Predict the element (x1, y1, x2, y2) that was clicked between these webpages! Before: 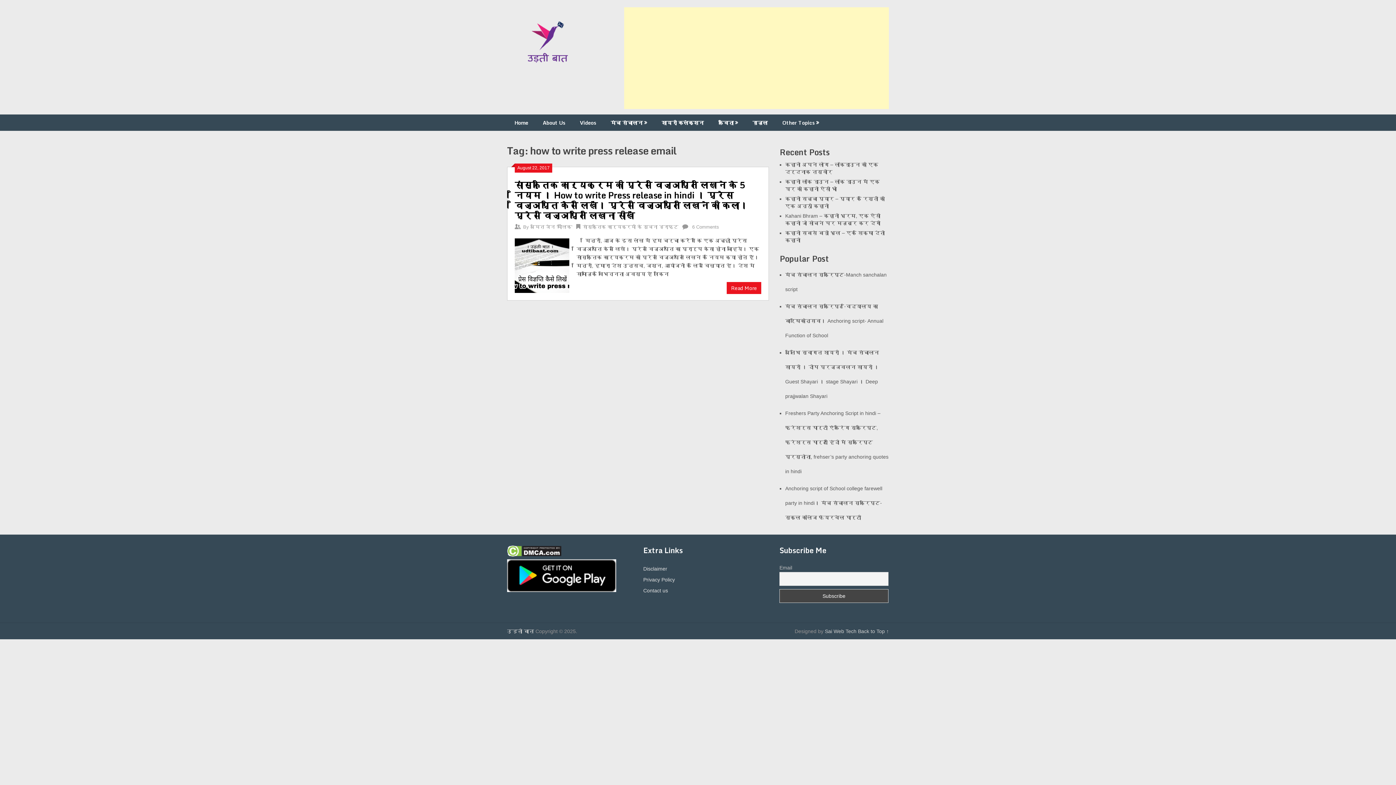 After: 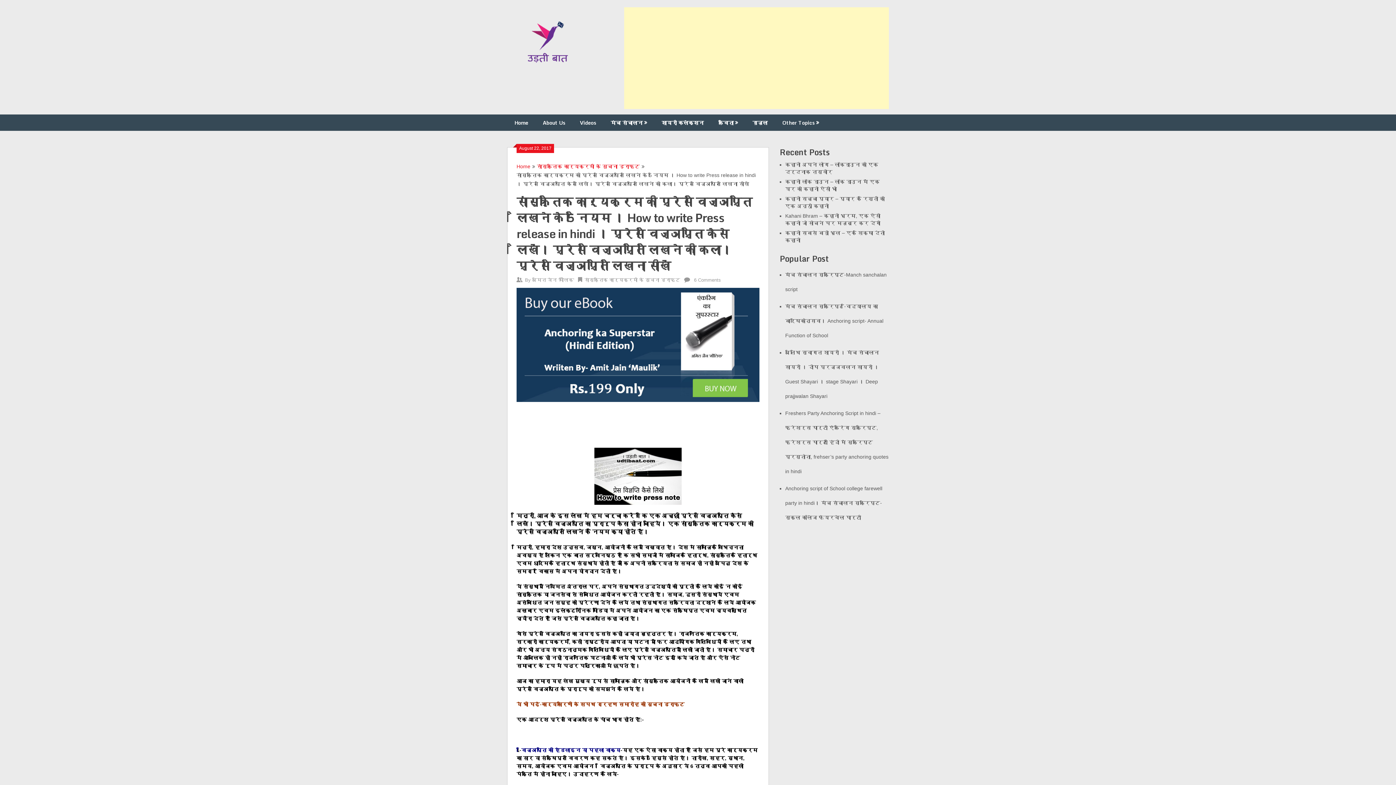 Action: label: Read More bbox: (726, 282, 761, 294)